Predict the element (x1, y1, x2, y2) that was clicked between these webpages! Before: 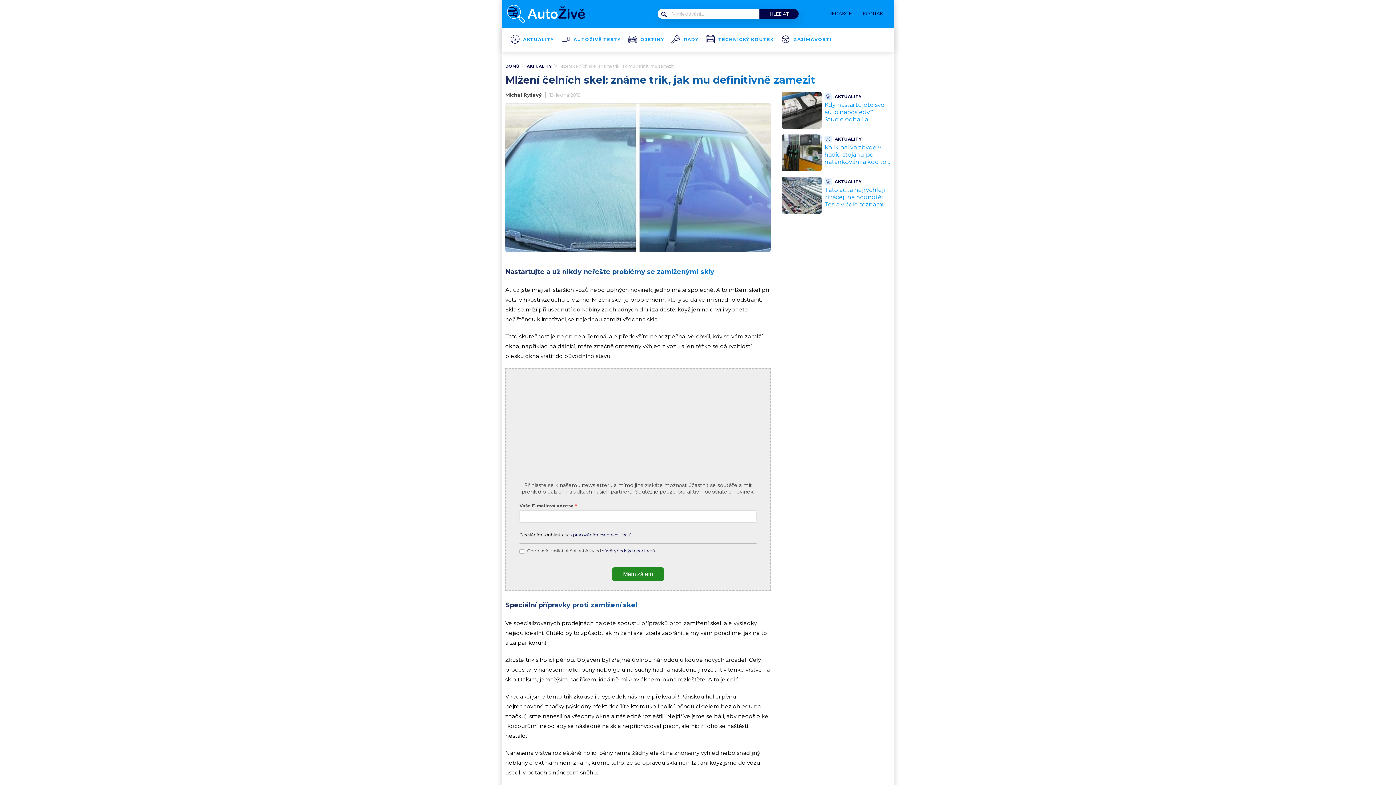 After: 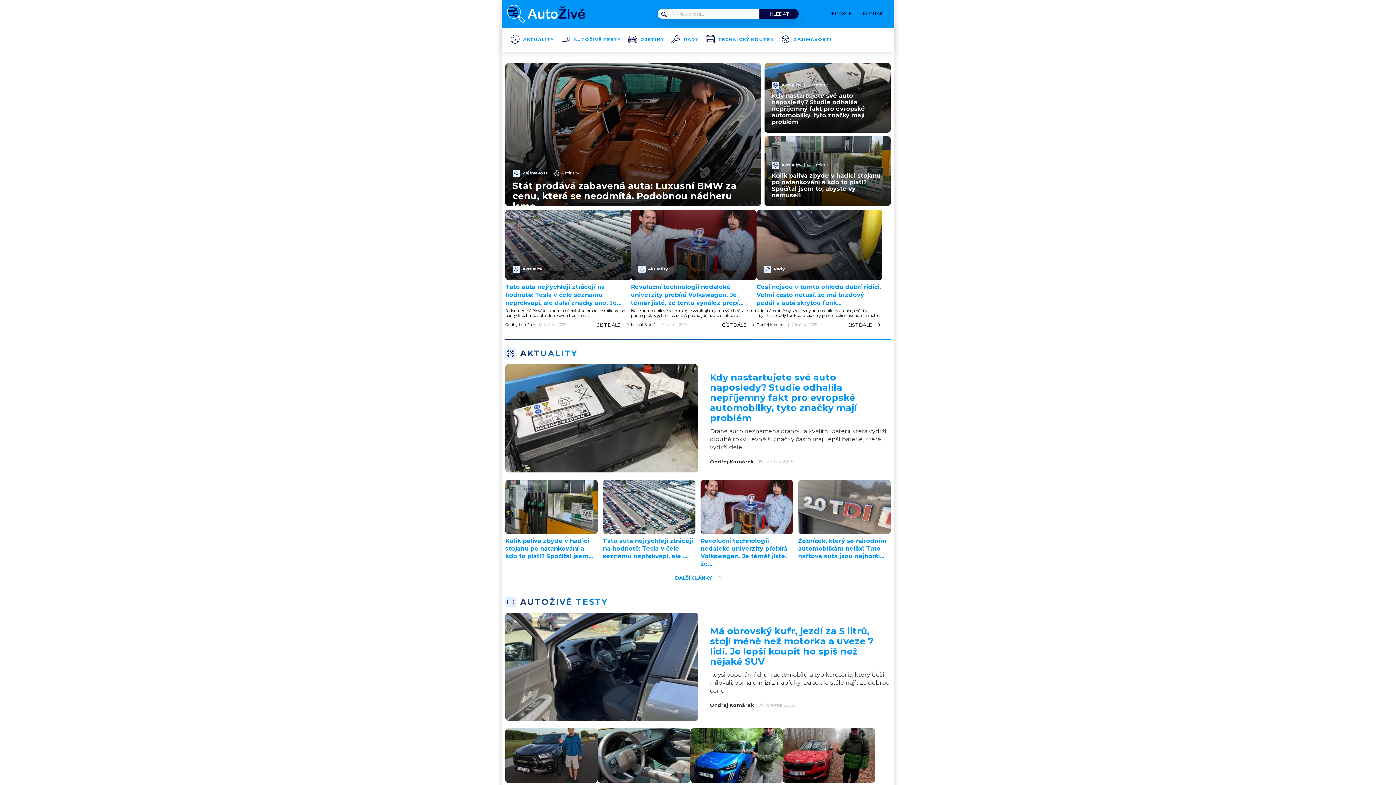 Action: bbox: (505, 63, 519, 68) label: DOMŮ